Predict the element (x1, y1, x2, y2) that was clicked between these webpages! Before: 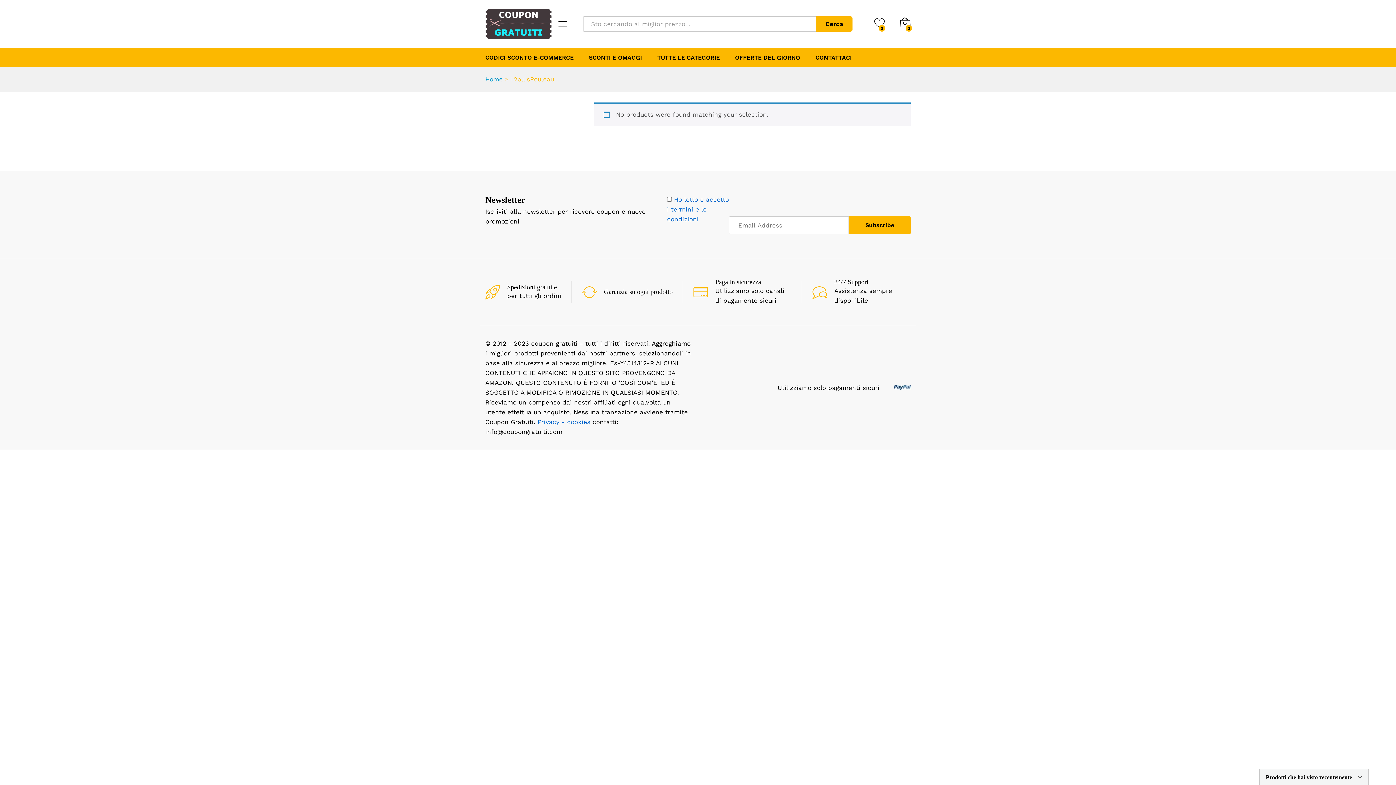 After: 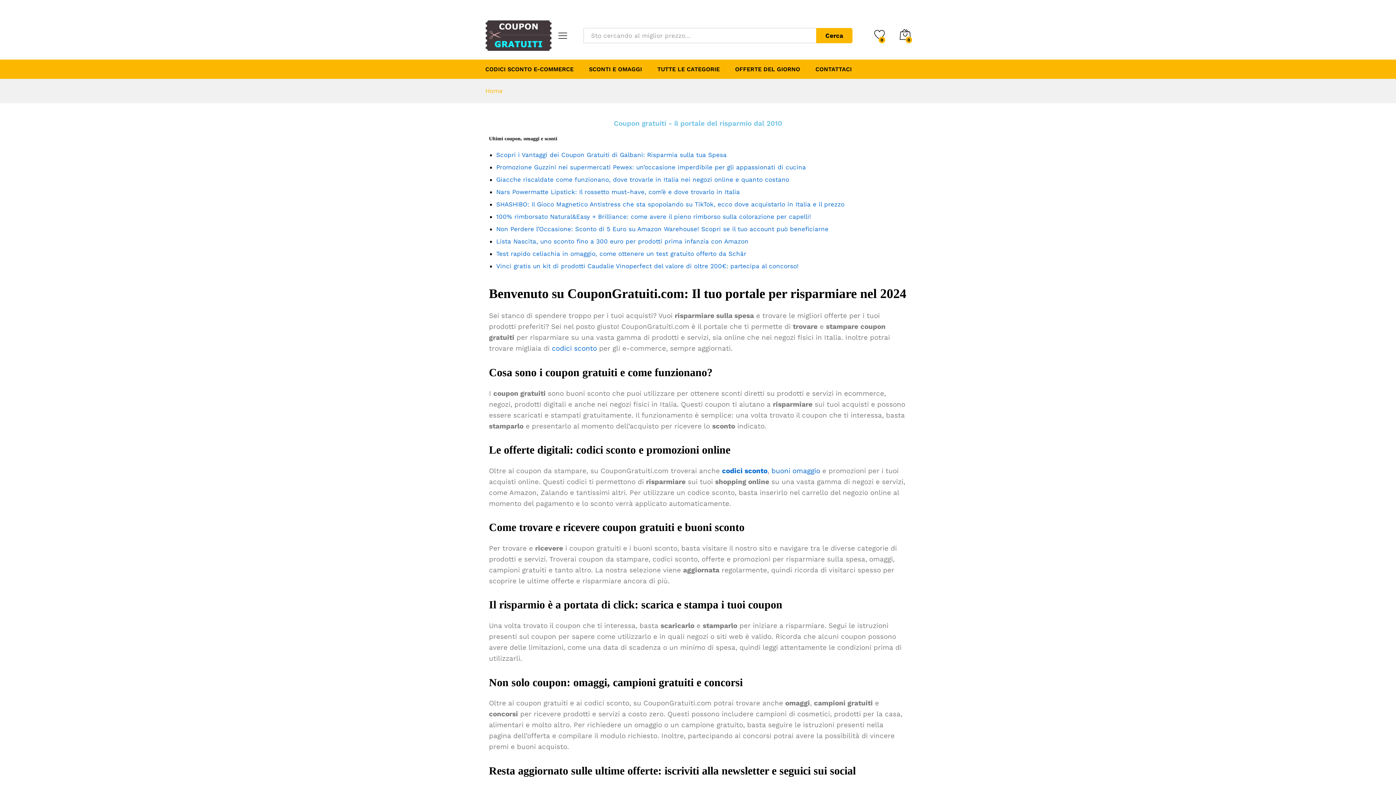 Action: label: Home bbox: (485, 75, 502, 82)